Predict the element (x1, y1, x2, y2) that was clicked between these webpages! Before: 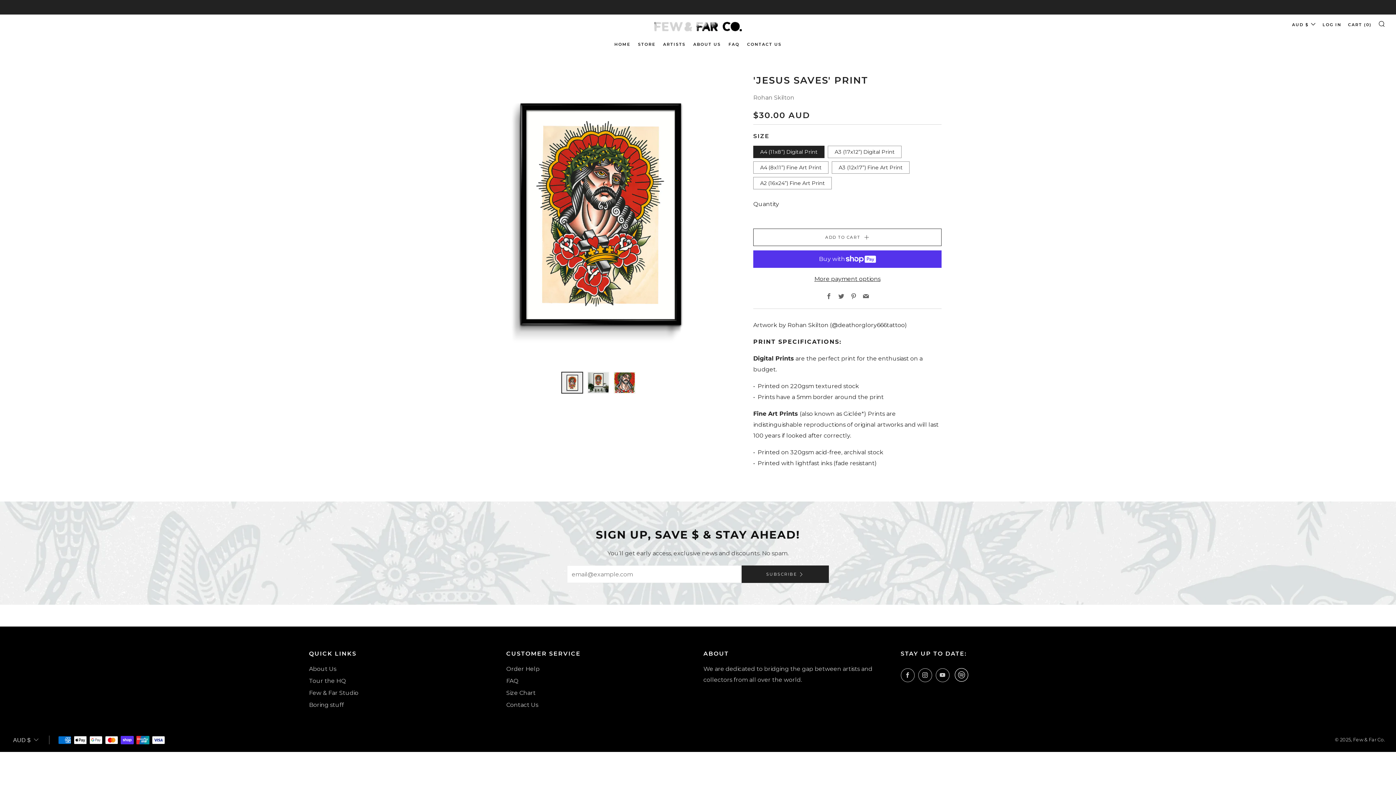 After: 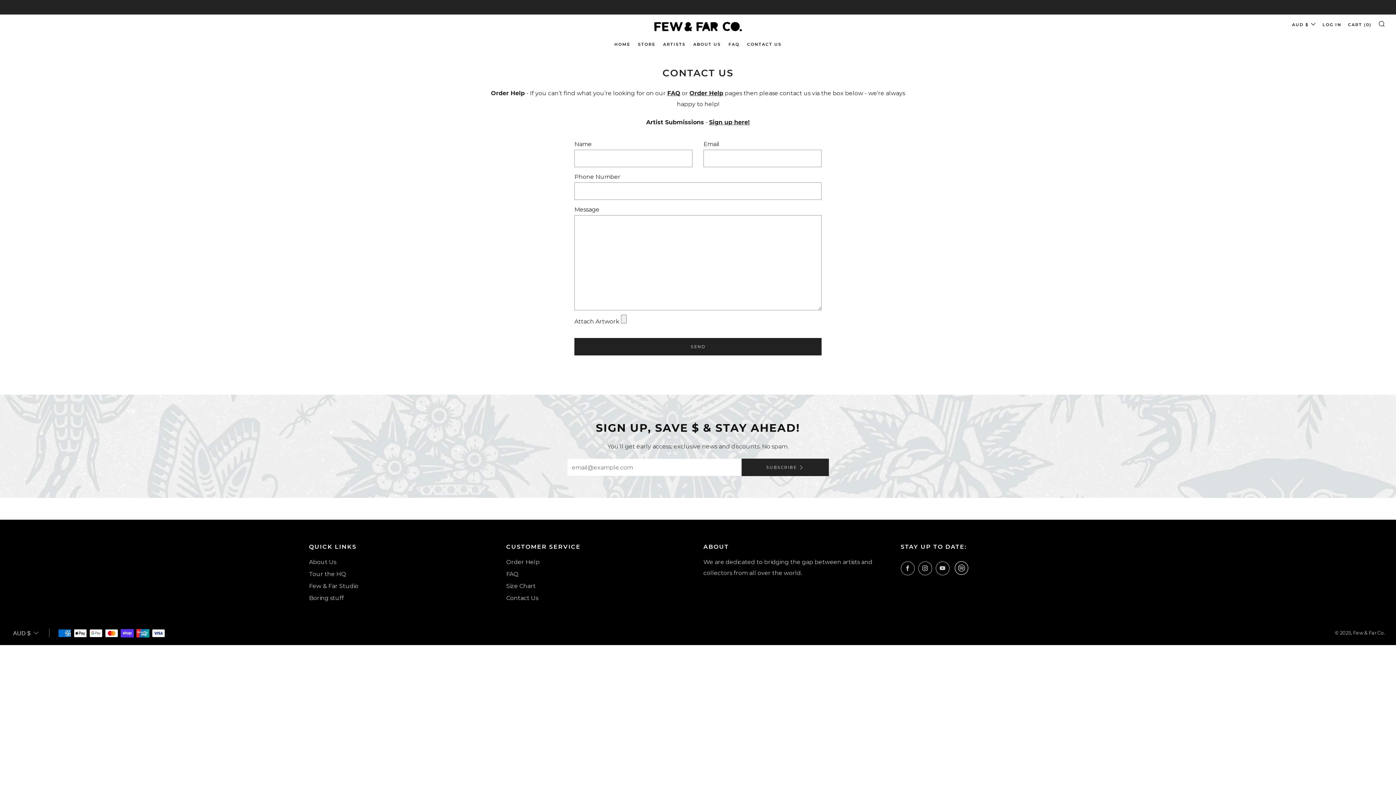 Action: bbox: (747, 38, 781, 50) label: CONTACT US